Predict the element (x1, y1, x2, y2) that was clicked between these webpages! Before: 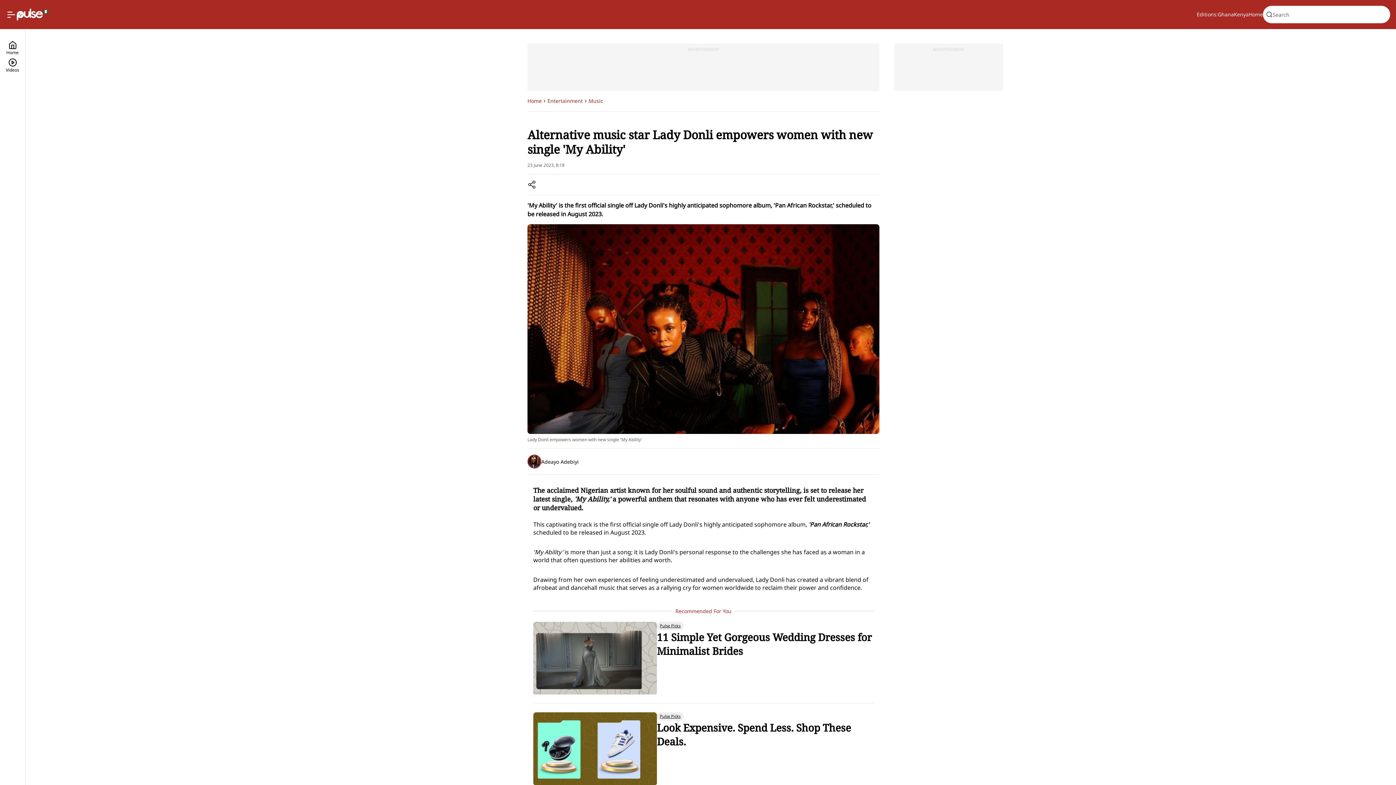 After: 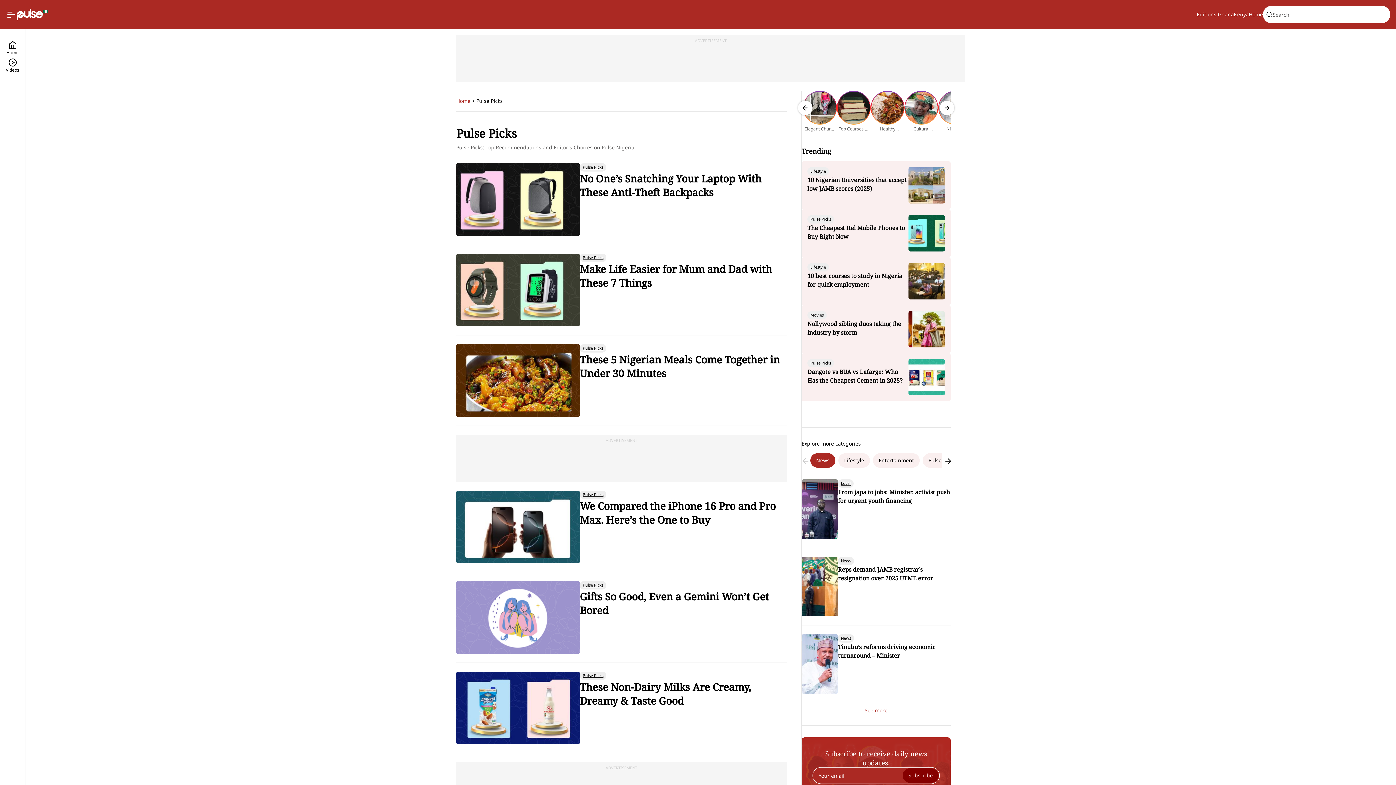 Action: bbox: (657, 622, 683, 630) label: Pulse Picks